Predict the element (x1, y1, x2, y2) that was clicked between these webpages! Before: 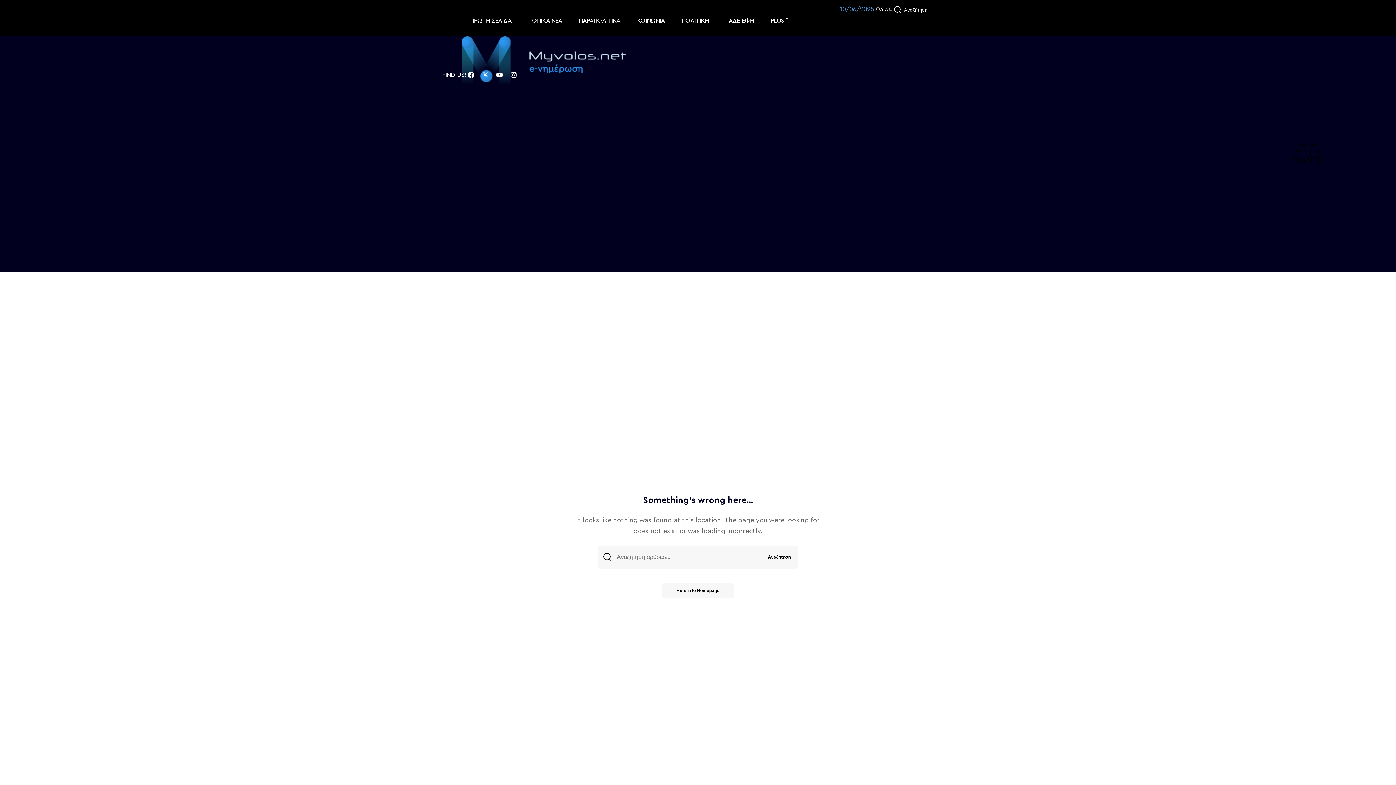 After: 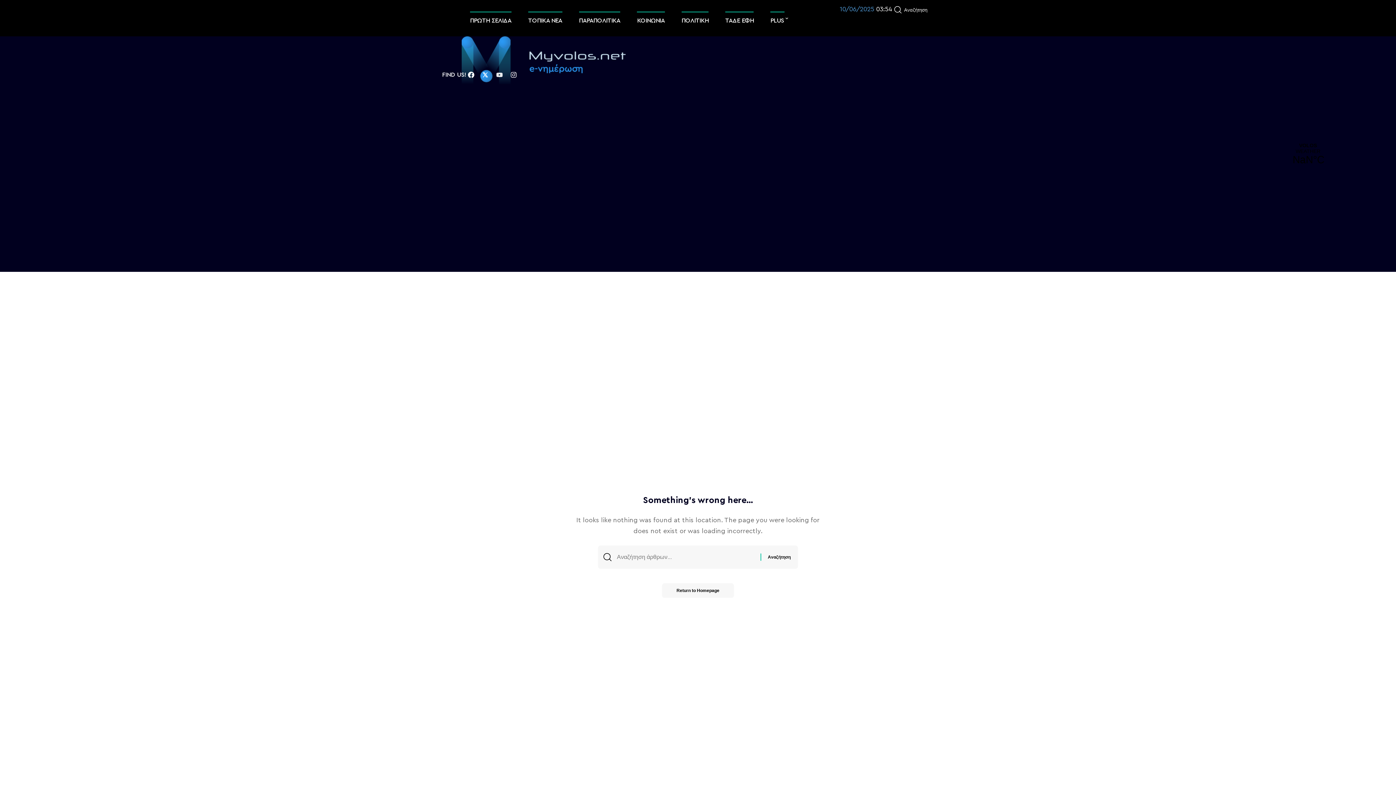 Action: bbox: (494, 69, 504, 80) label: Youtube